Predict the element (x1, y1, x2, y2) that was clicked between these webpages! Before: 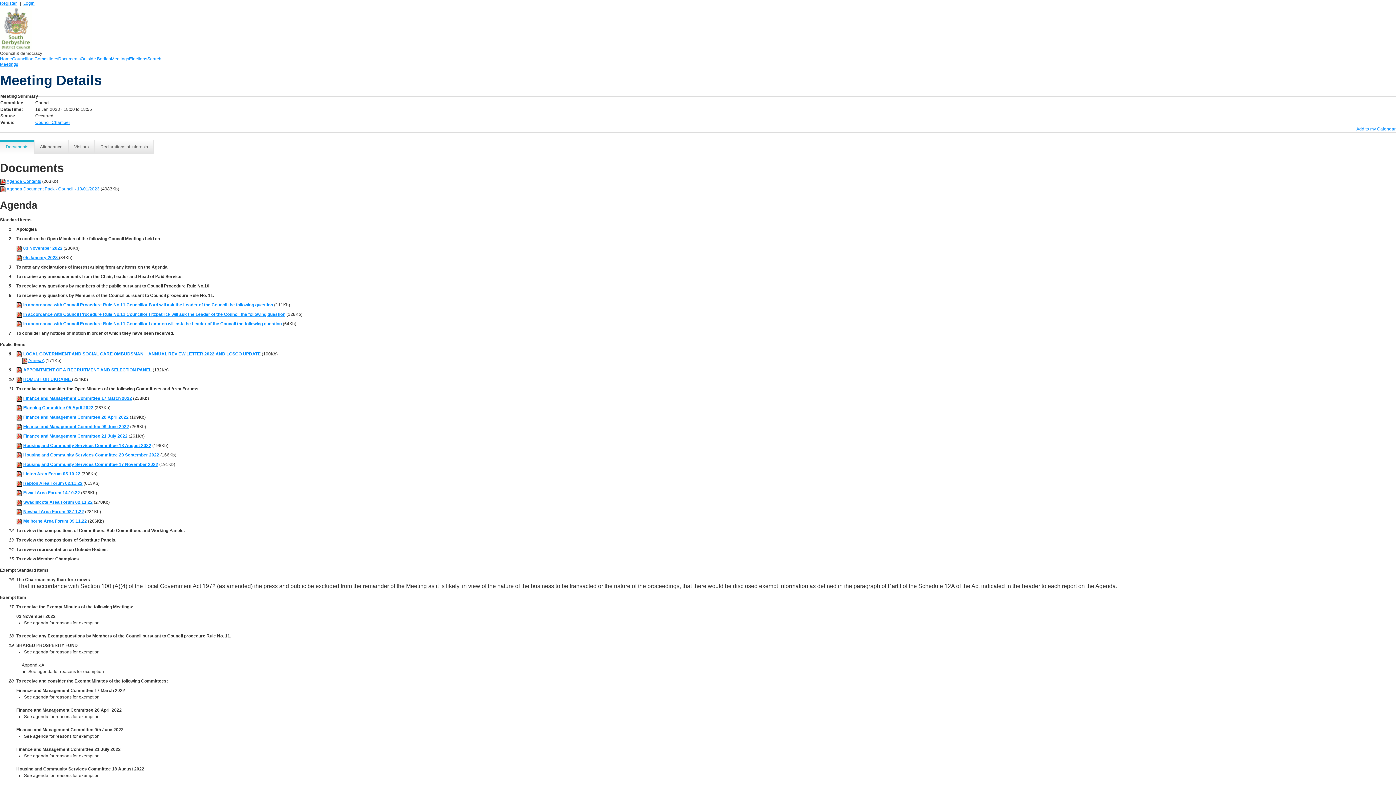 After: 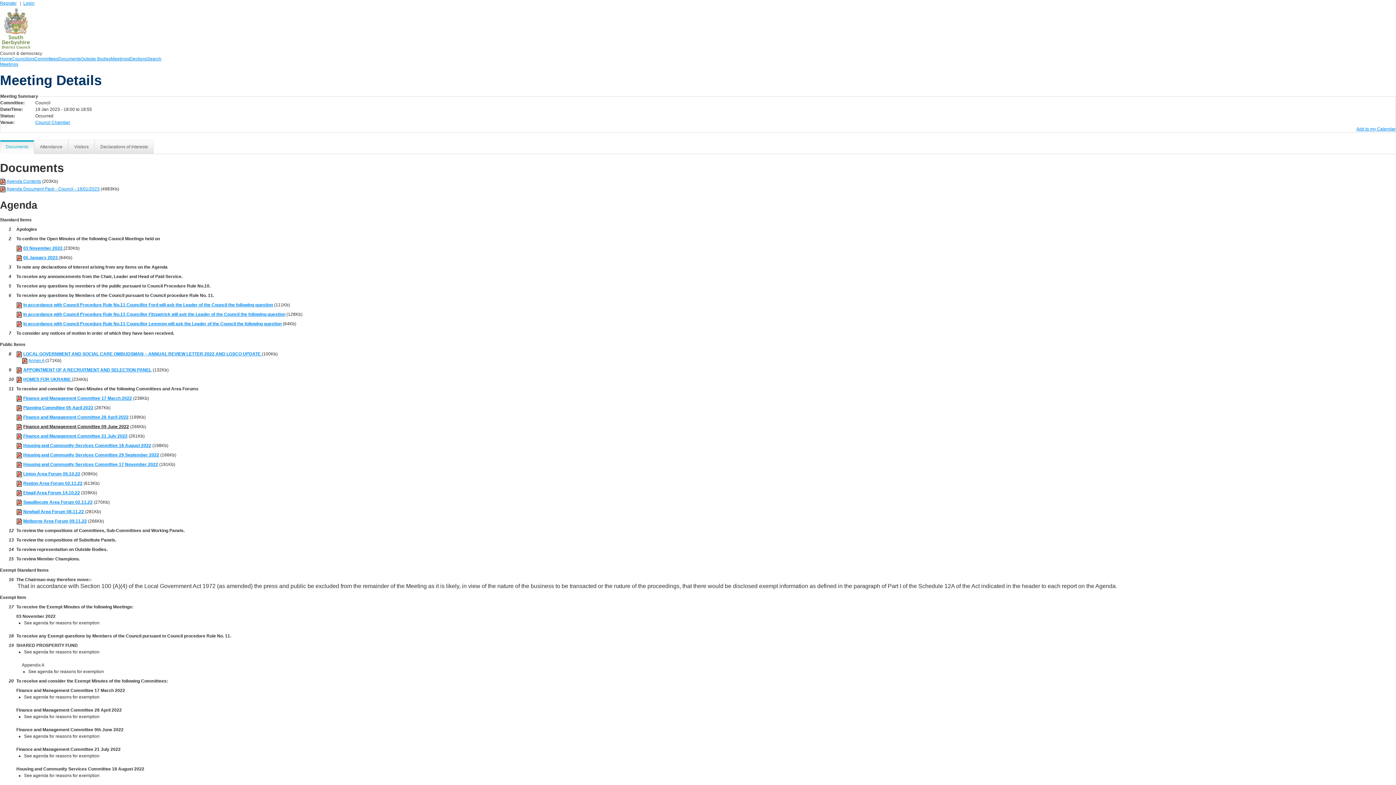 Action: bbox: (23, 424, 129, 429) label: Finance and Management Committee 09 June 2022